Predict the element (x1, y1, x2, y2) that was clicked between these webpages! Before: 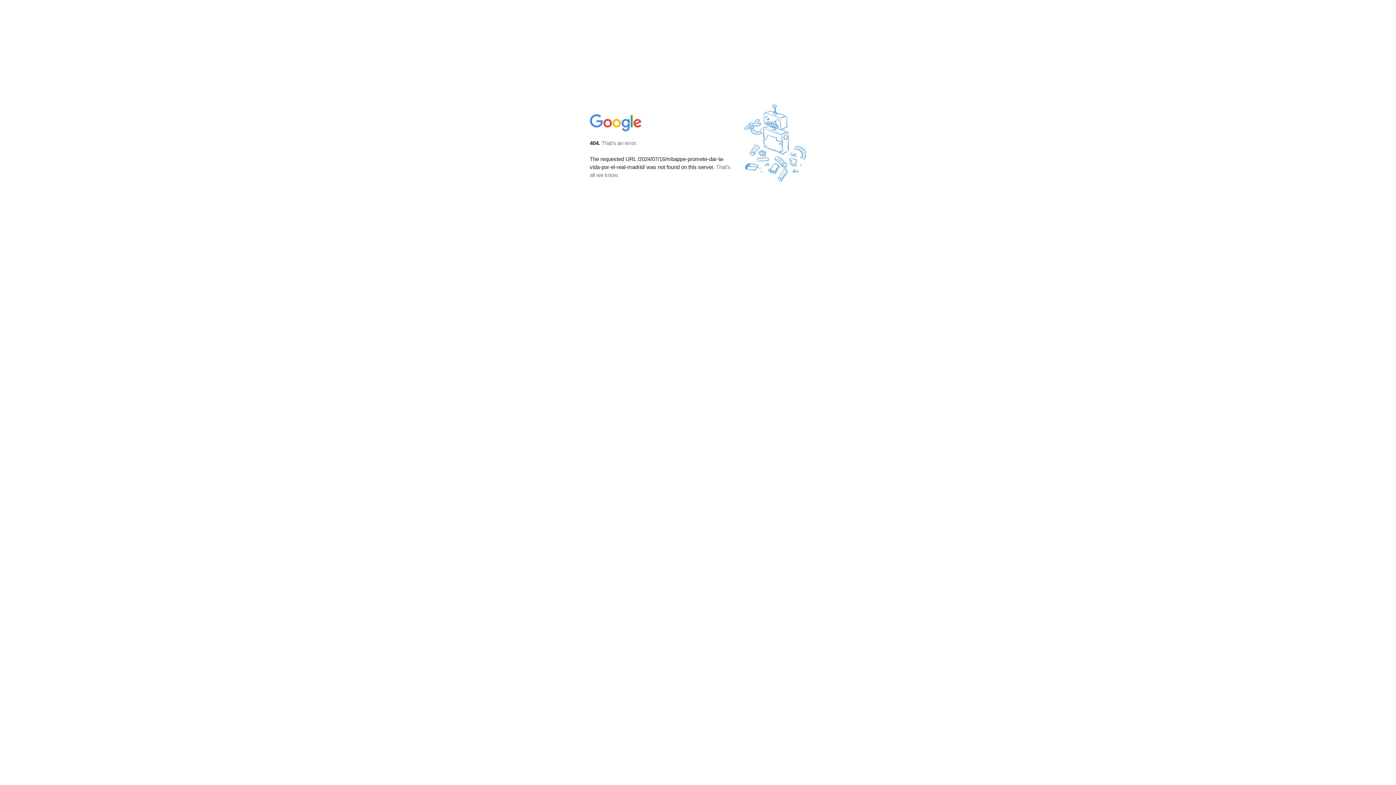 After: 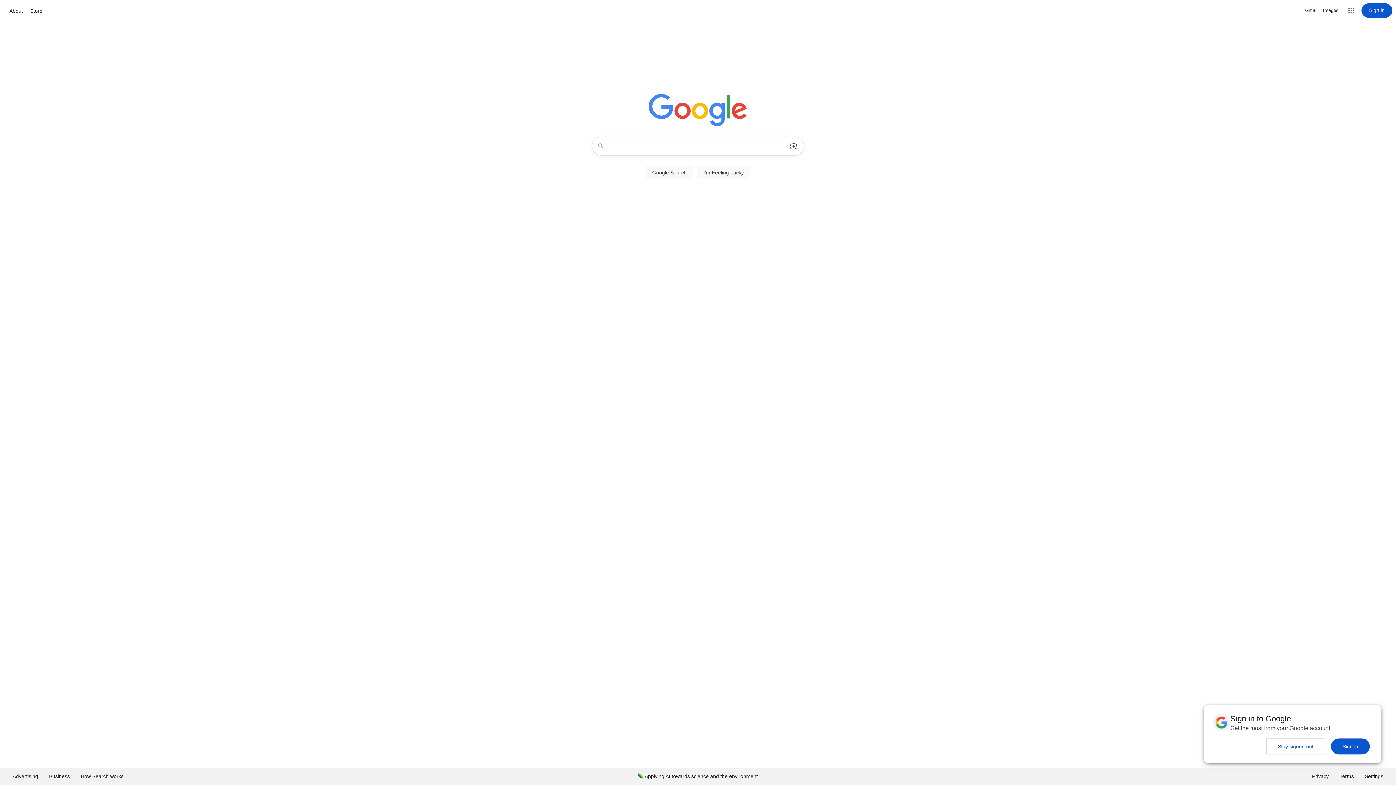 Action: bbox: (590, 127, 642, 134)